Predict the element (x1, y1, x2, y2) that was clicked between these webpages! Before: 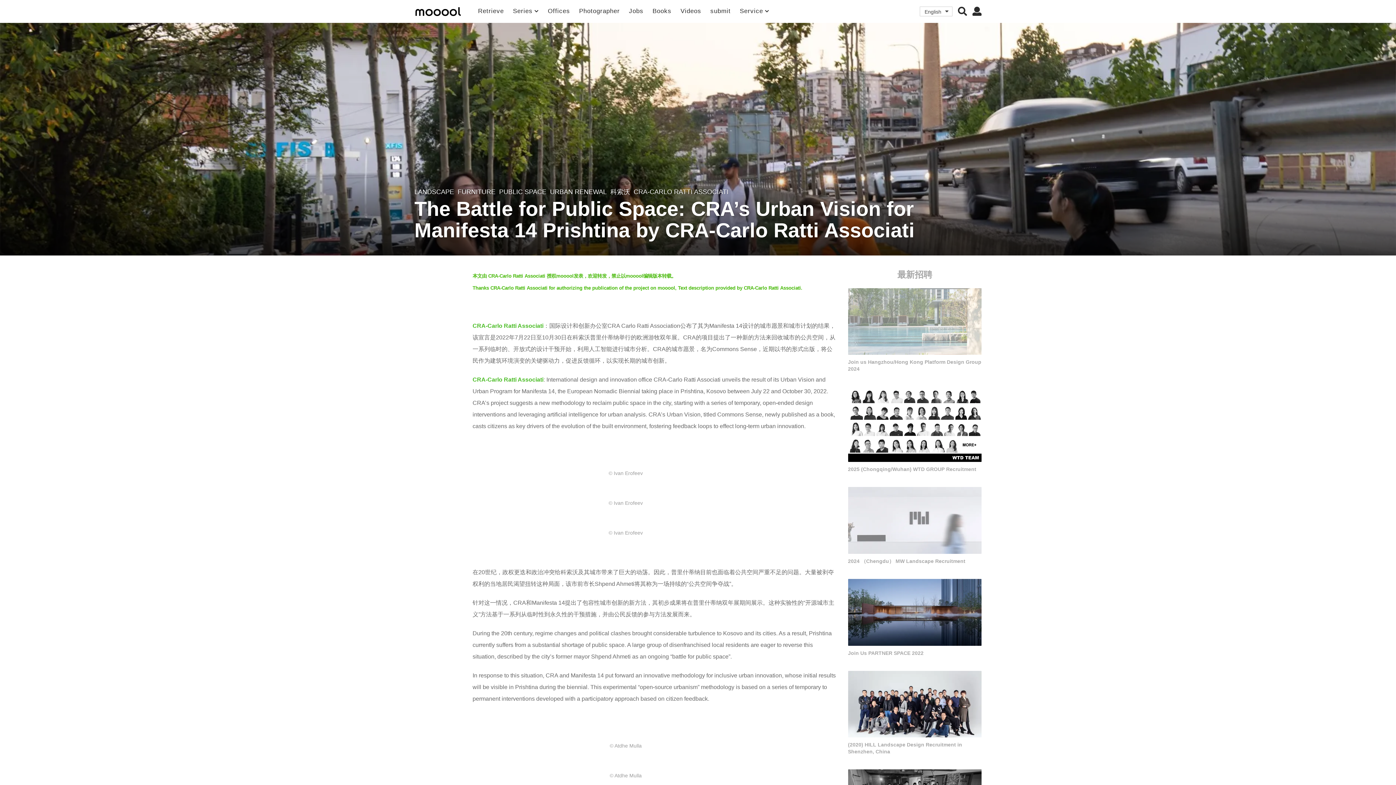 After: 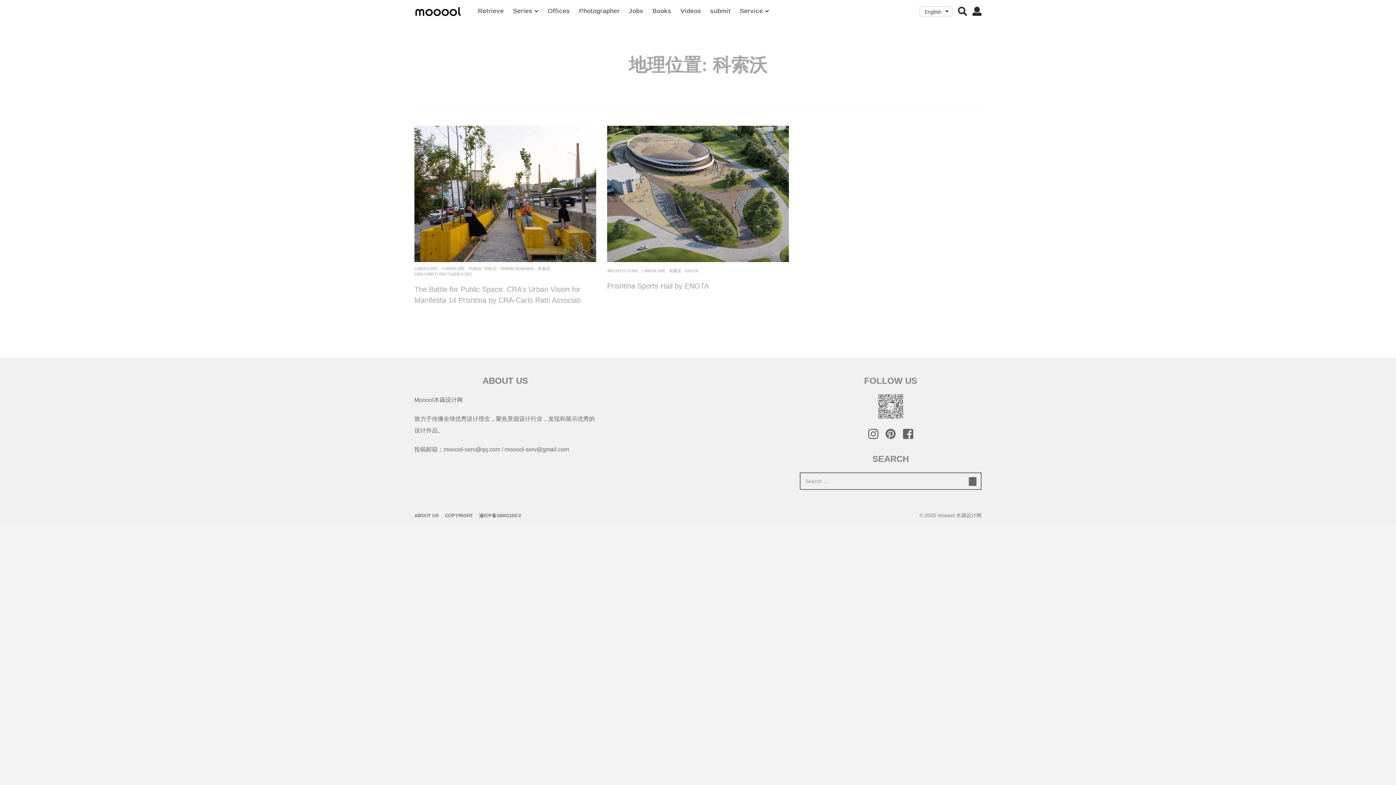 Action: label: 科索沃 bbox: (610, 188, 630, 195)